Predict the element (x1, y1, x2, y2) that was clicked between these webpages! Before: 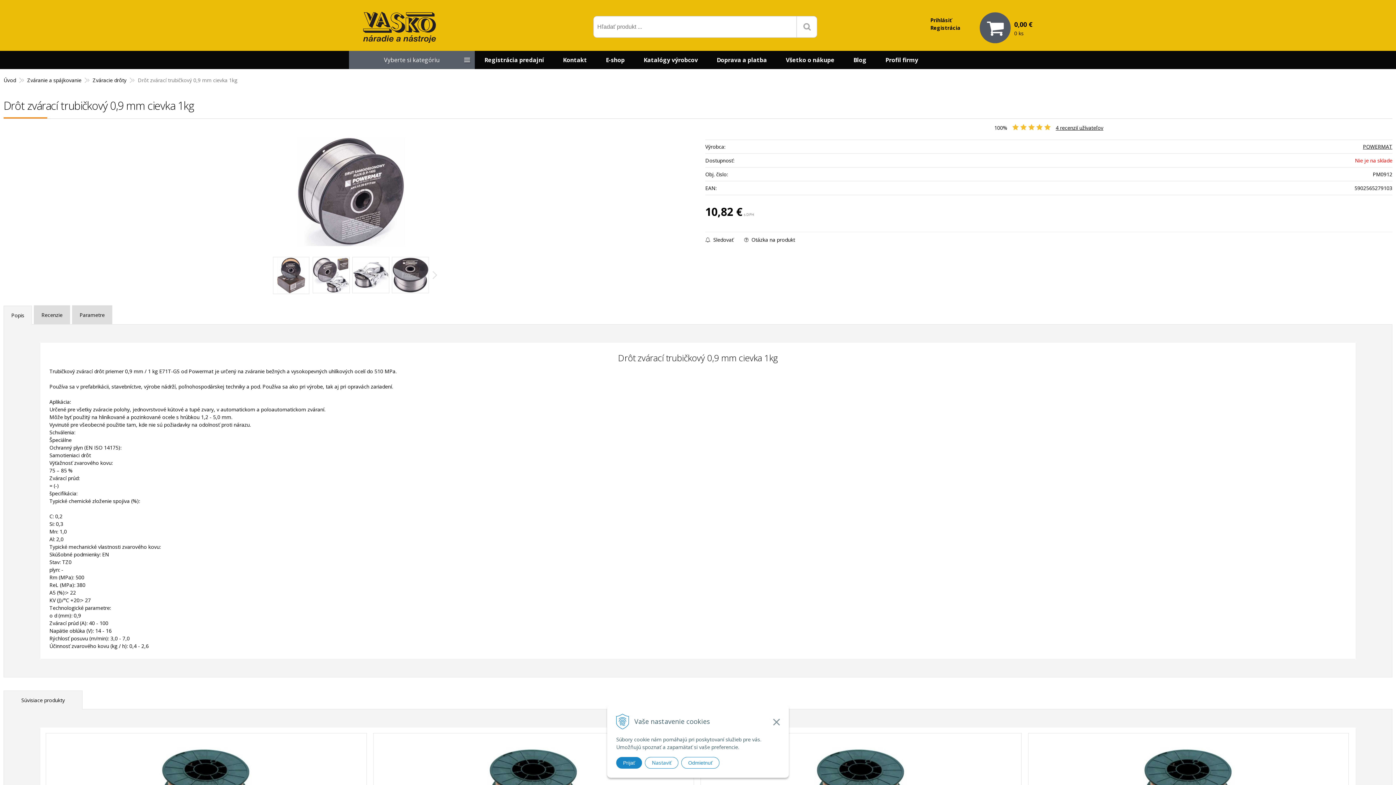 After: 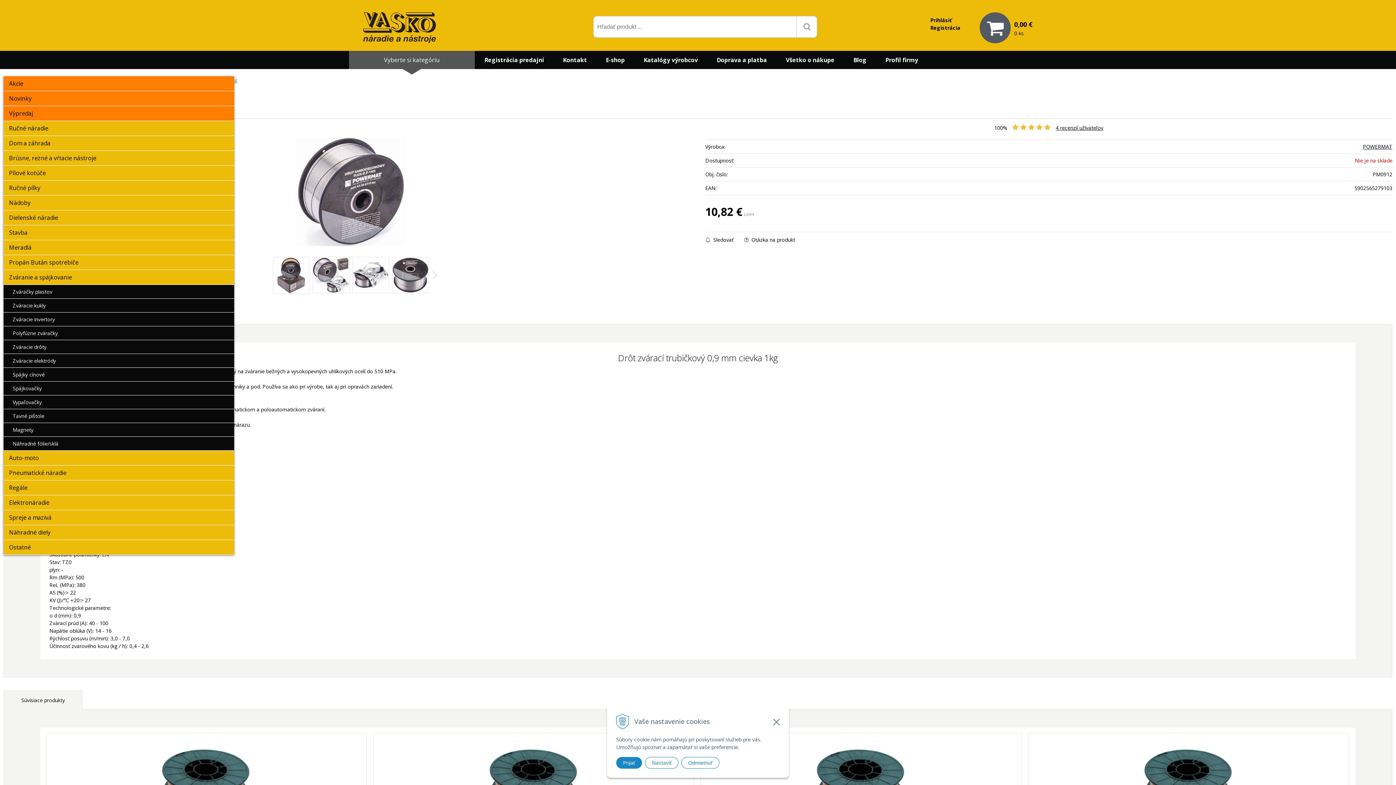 Action: label: Vyberte si kategóriu bbox: (349, 50, 474, 69)